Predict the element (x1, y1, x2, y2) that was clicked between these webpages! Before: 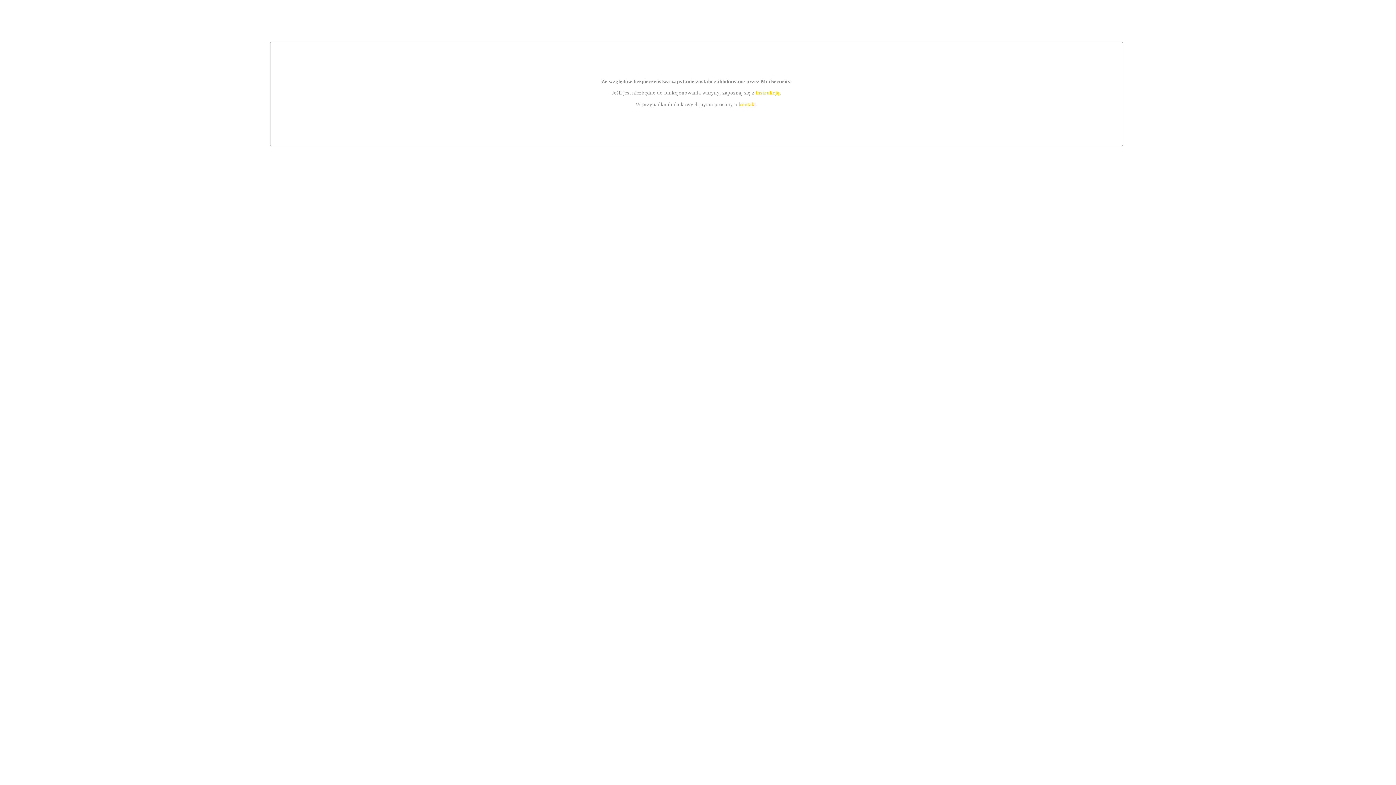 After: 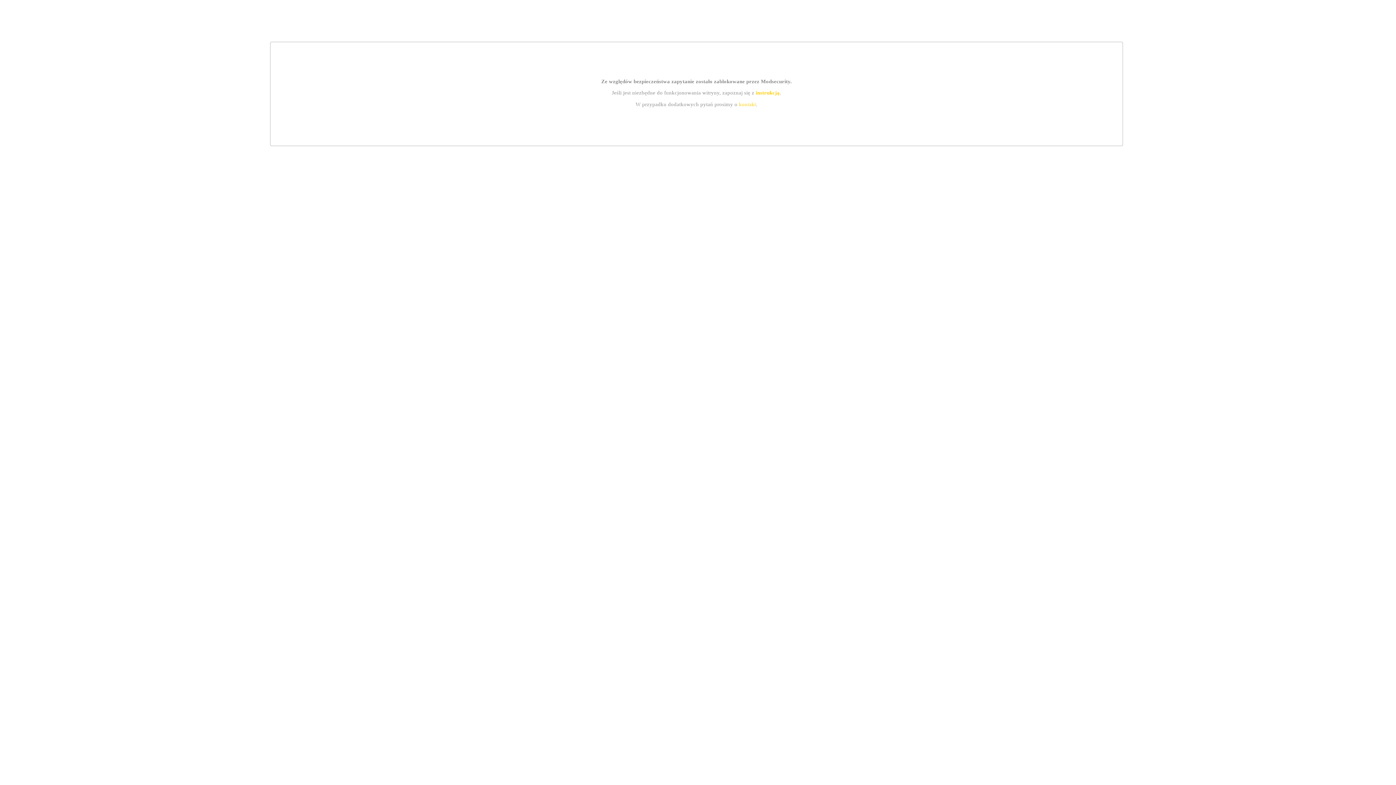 Action: label: kontakt bbox: (739, 101, 756, 107)